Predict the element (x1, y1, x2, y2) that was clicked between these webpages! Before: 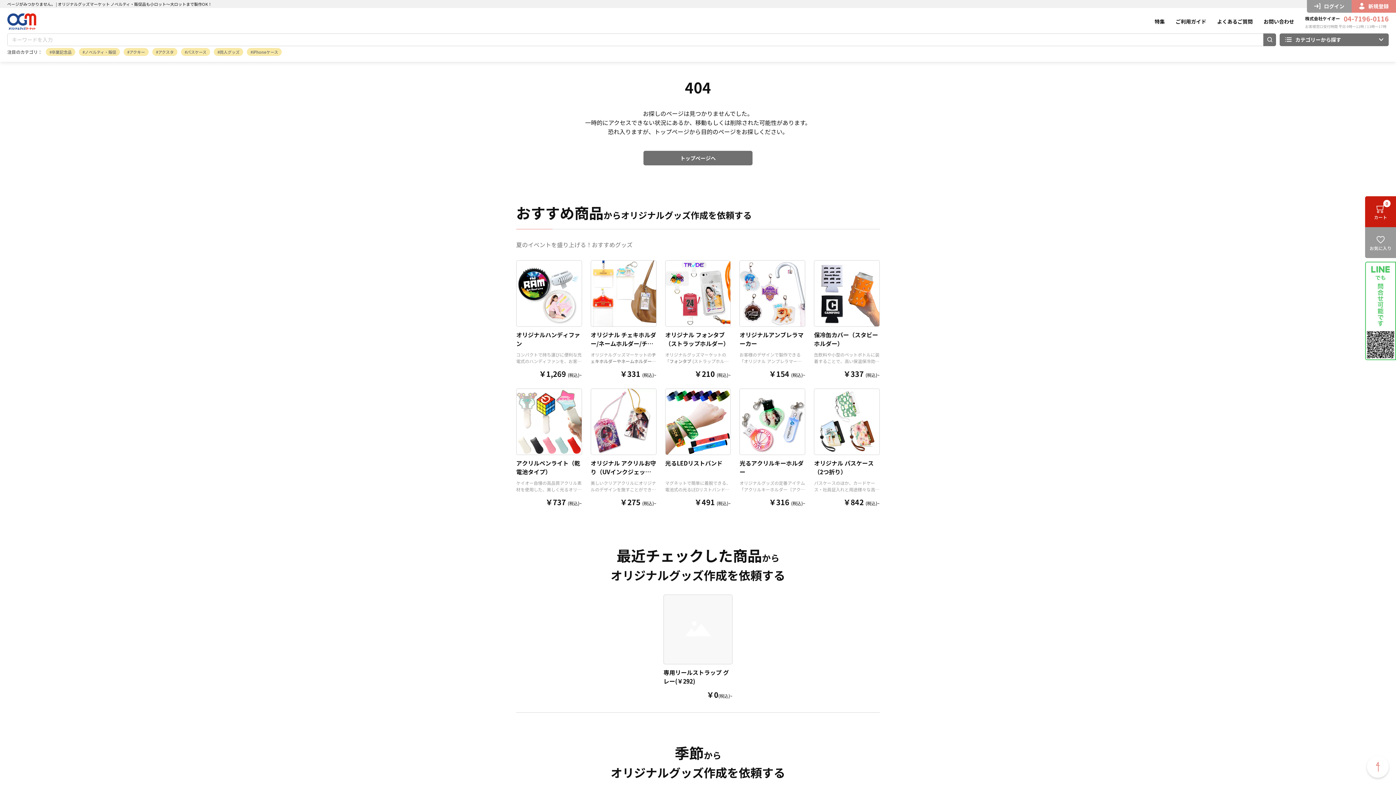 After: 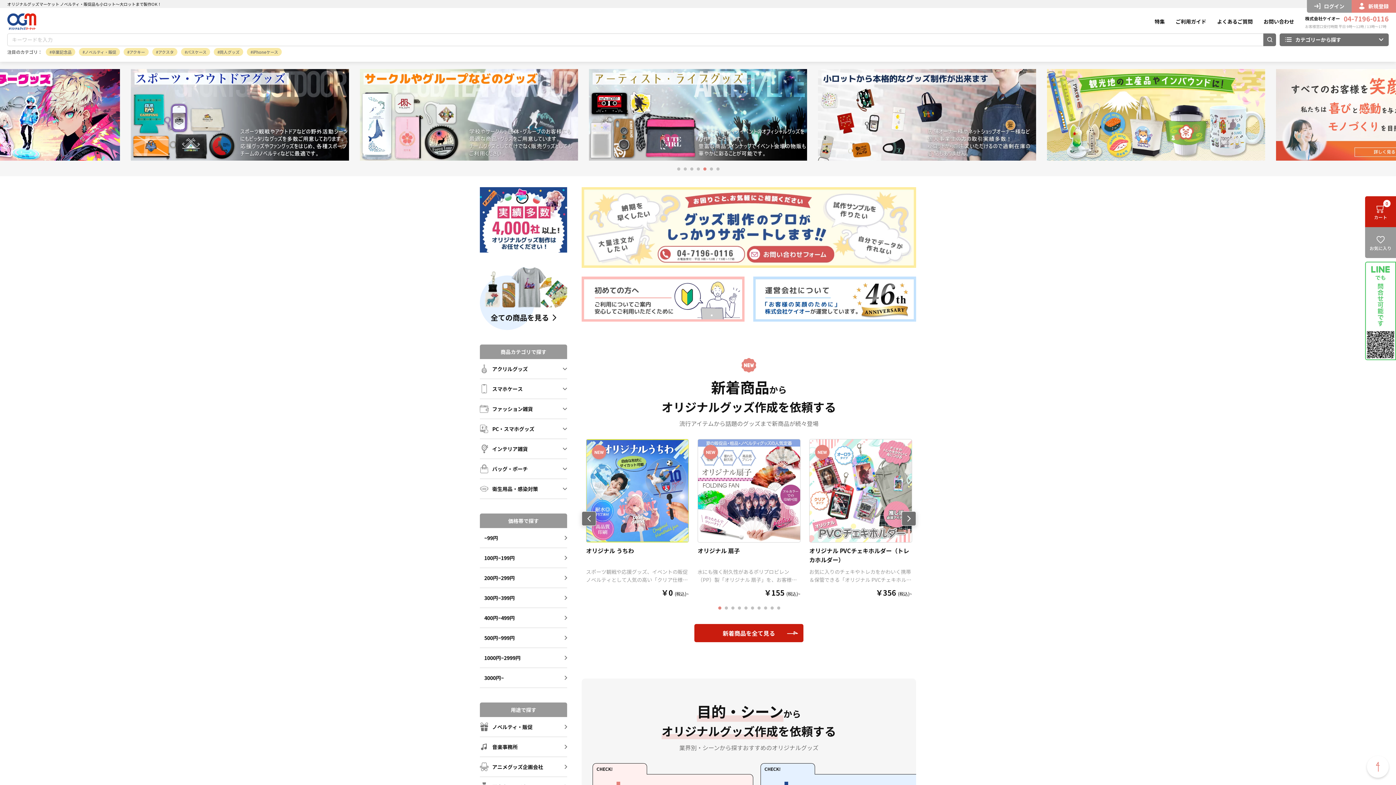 Action: label: トップページへ bbox: (643, 150, 752, 165)